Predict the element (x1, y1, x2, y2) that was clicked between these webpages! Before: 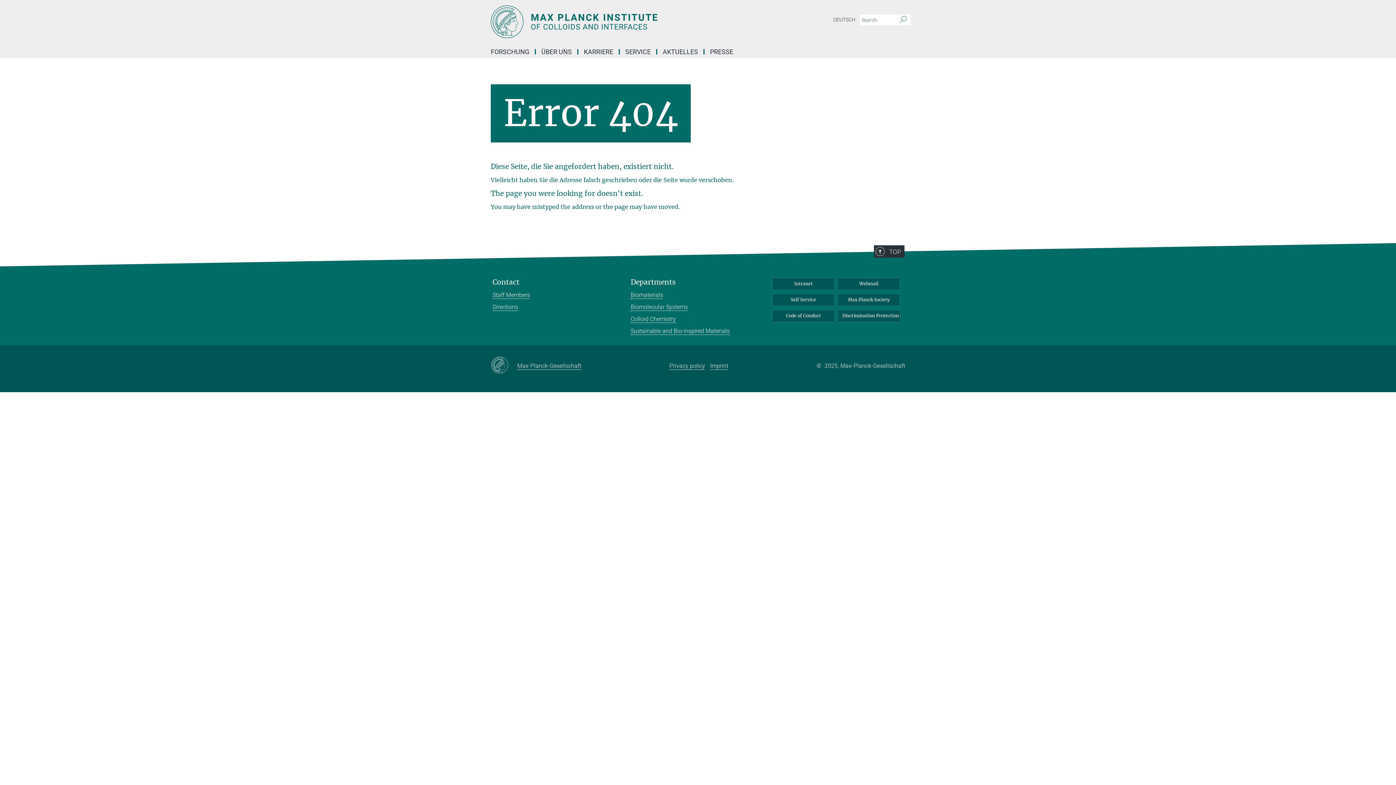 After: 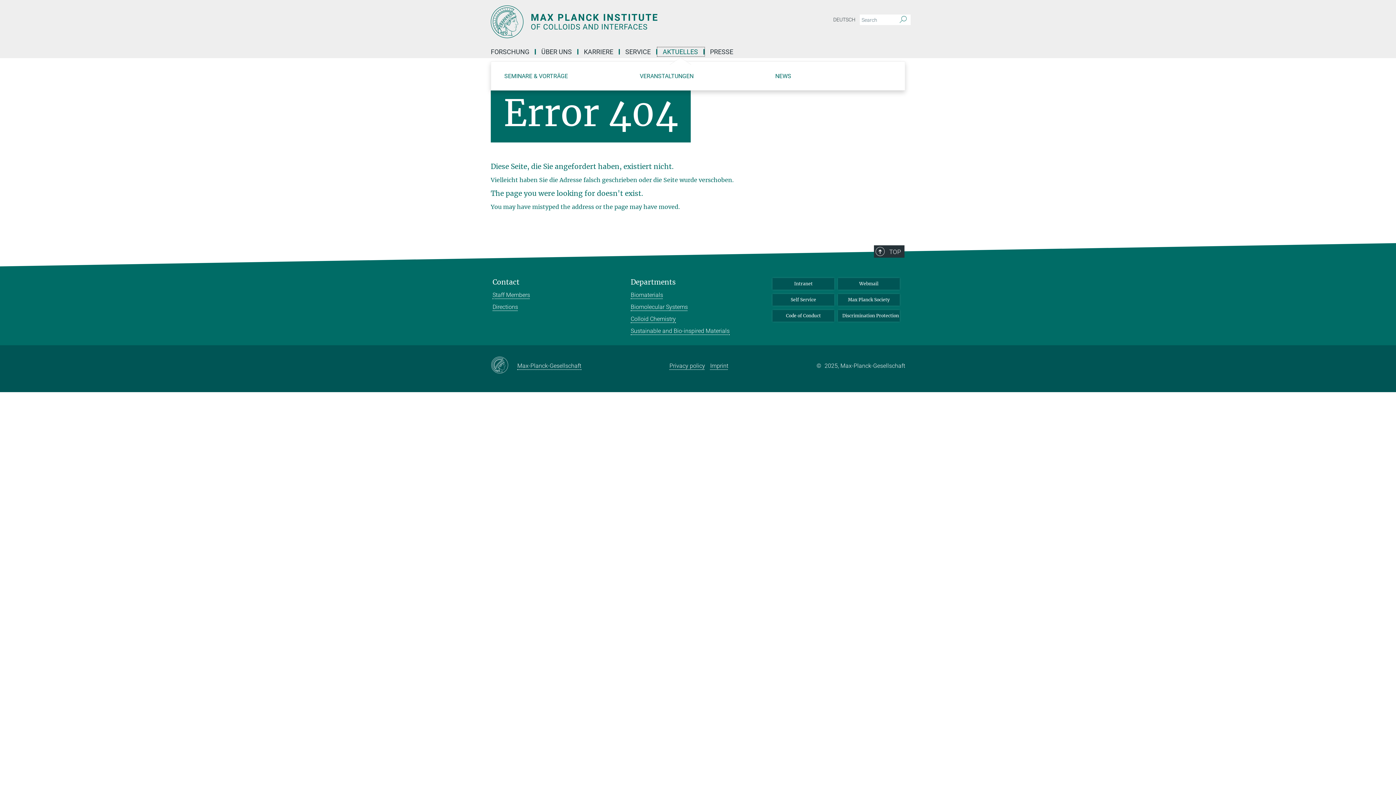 Action: label: AKTUELLES bbox: (657, 49, 704, 54)